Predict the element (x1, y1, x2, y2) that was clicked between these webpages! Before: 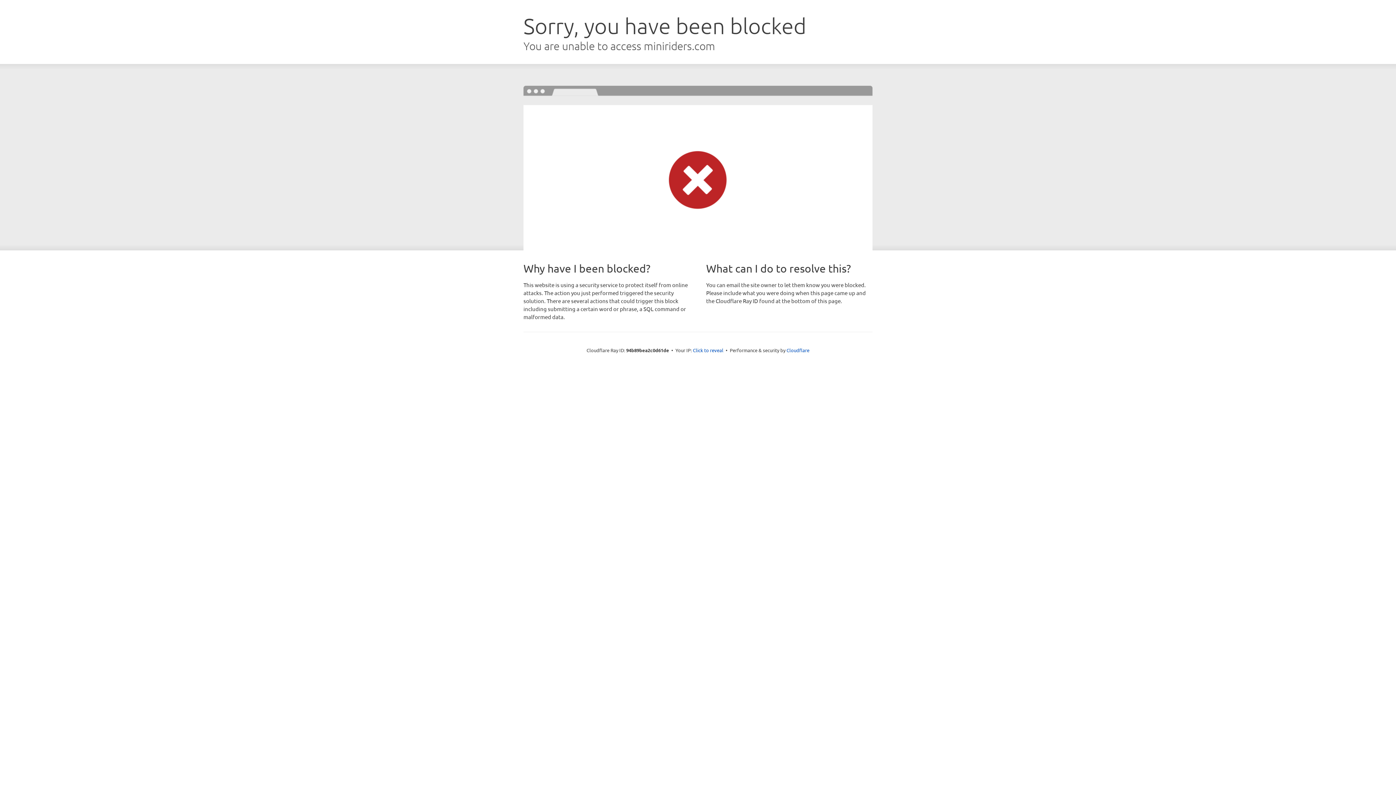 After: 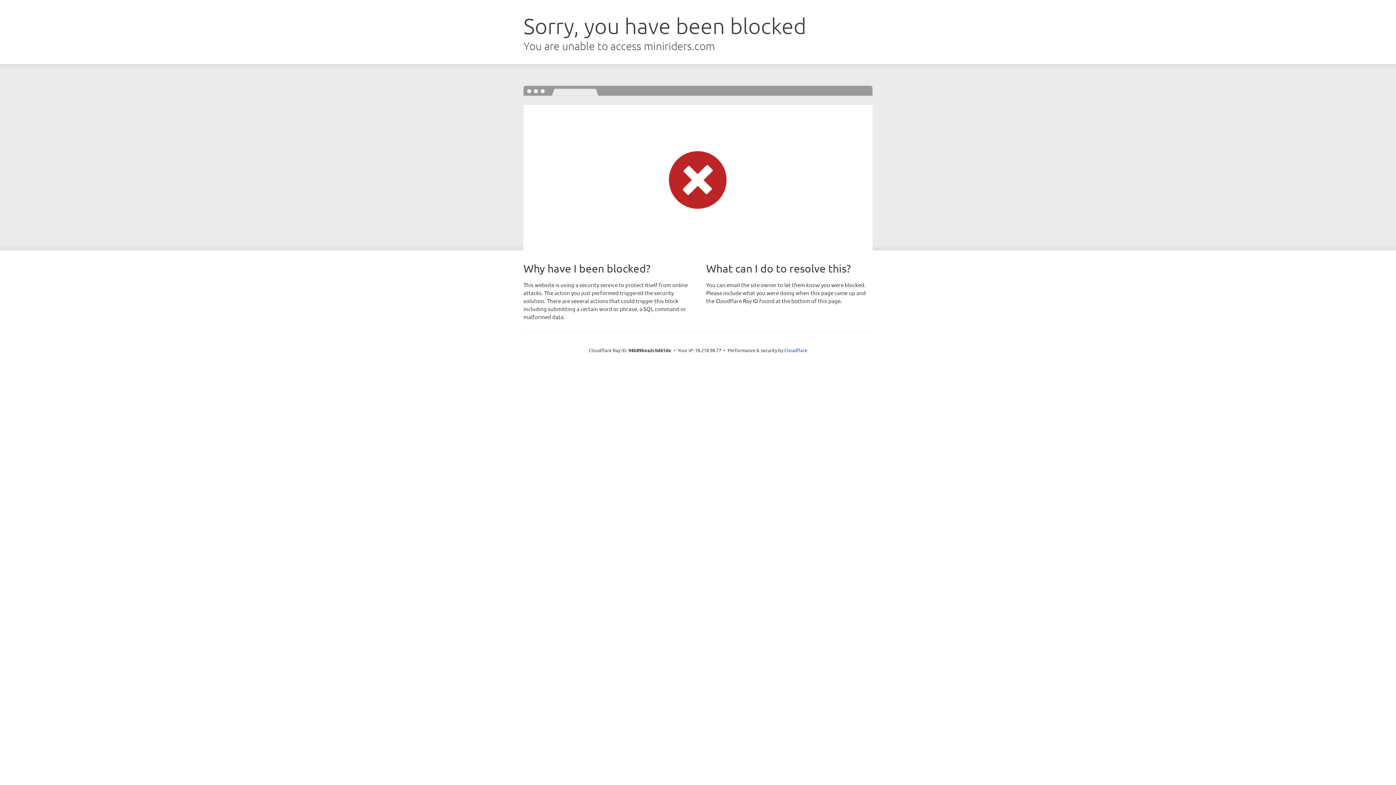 Action: bbox: (693, 346, 723, 353) label: Click to reveal